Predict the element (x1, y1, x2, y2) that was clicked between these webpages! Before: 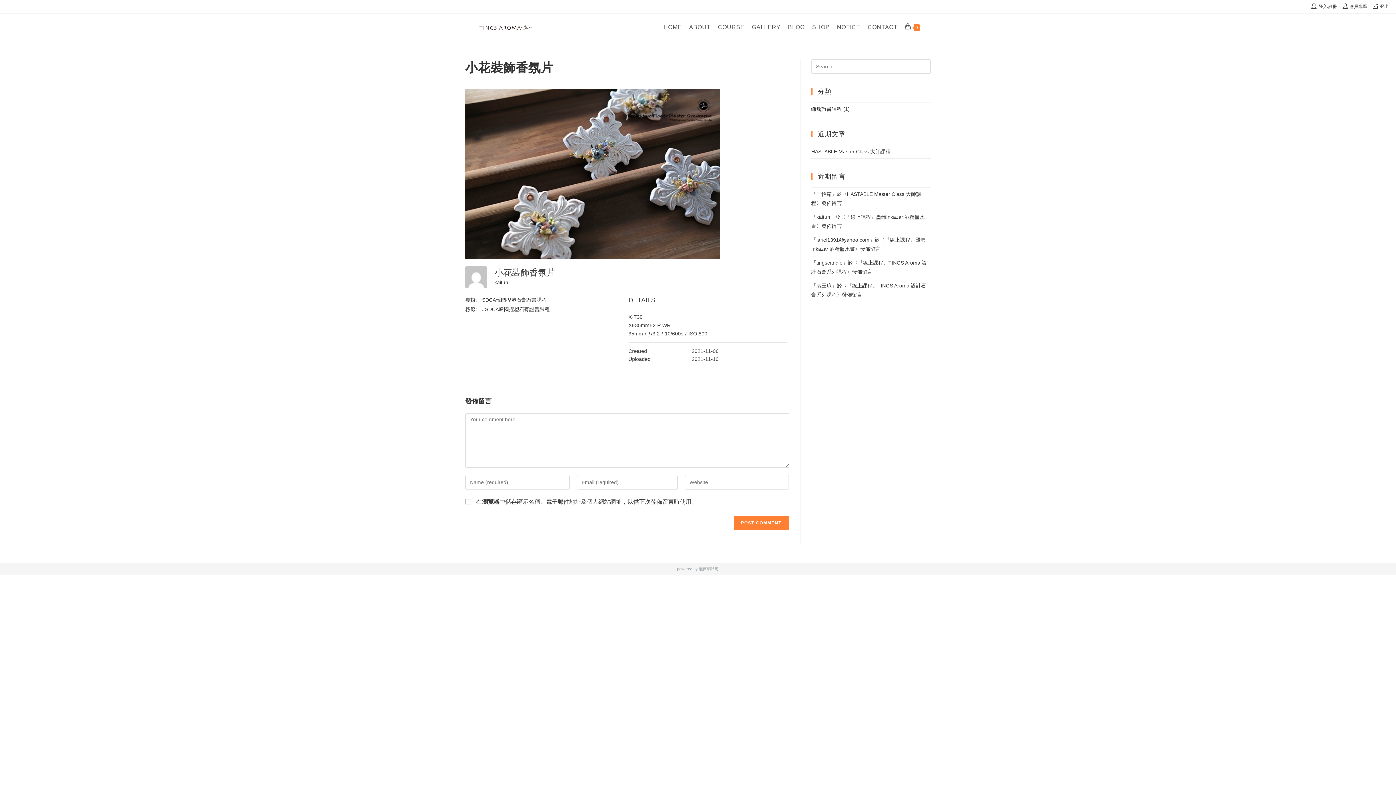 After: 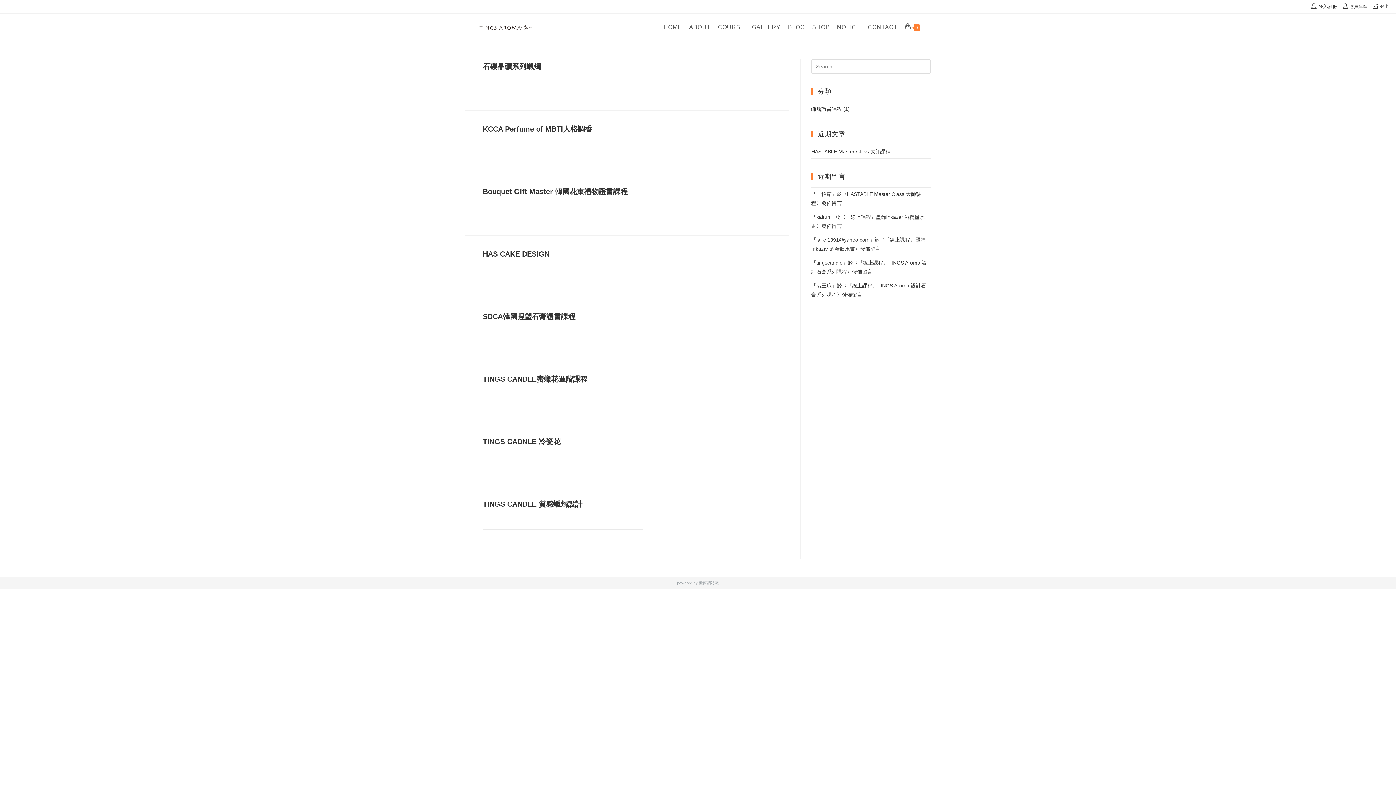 Action: bbox: (465, 266, 487, 288)